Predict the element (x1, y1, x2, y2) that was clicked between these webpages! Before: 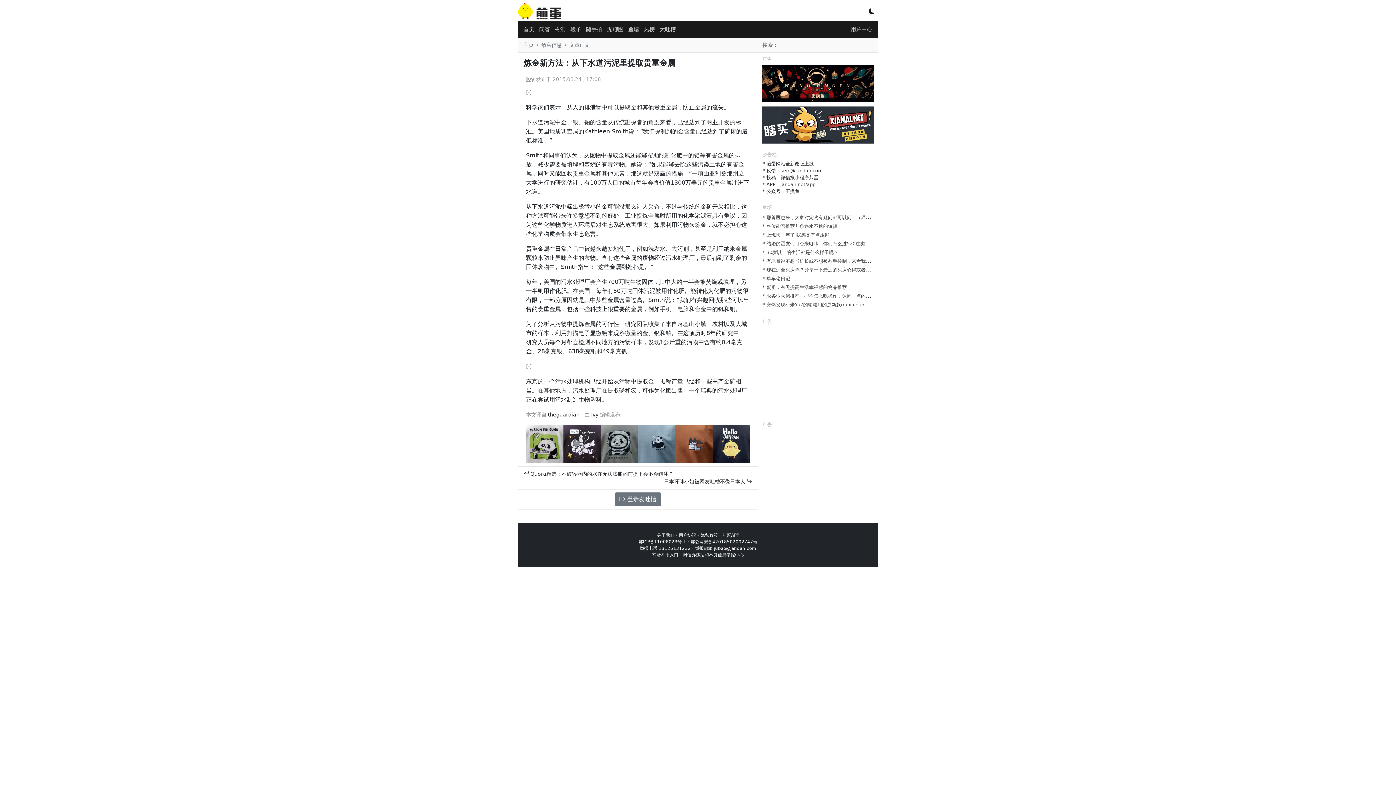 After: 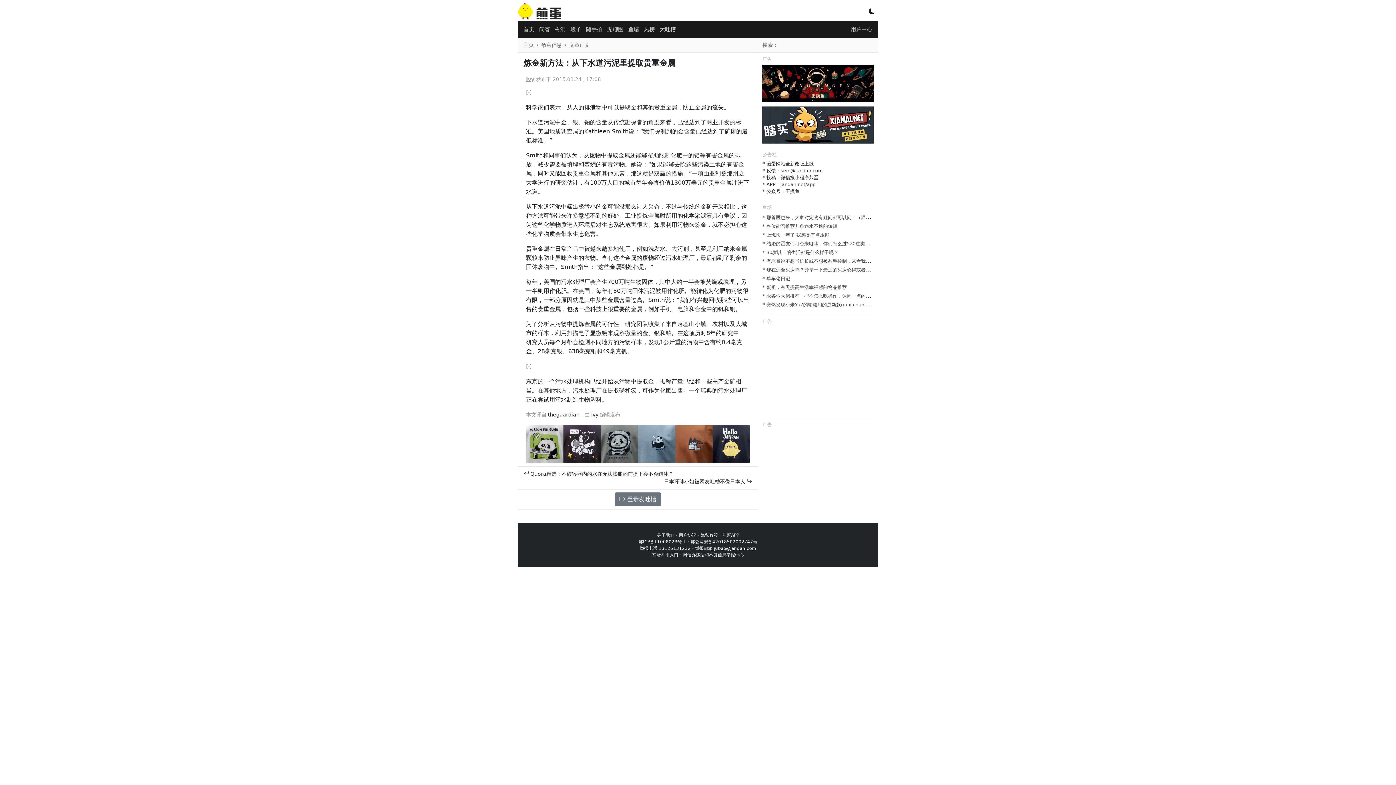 Action: bbox: (526, 440, 749, 447)